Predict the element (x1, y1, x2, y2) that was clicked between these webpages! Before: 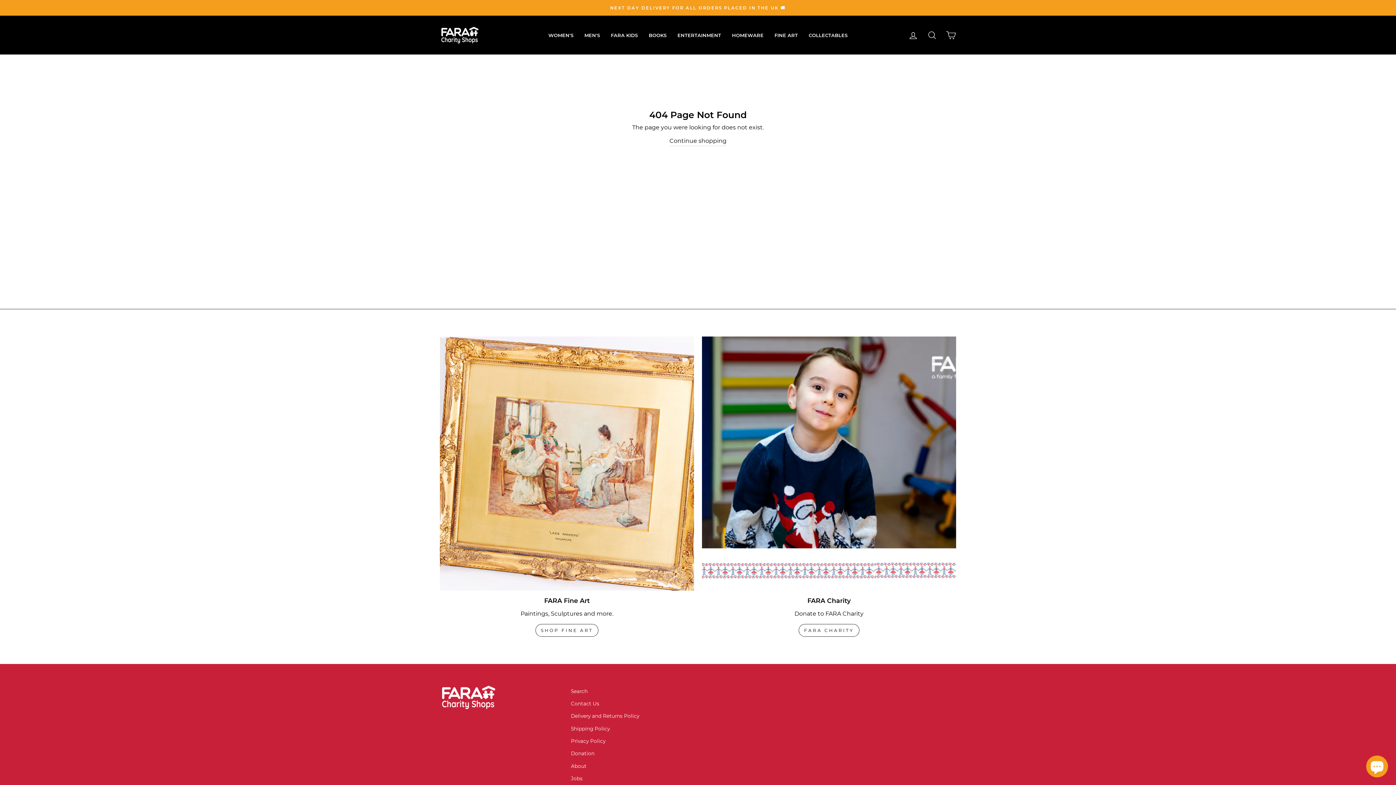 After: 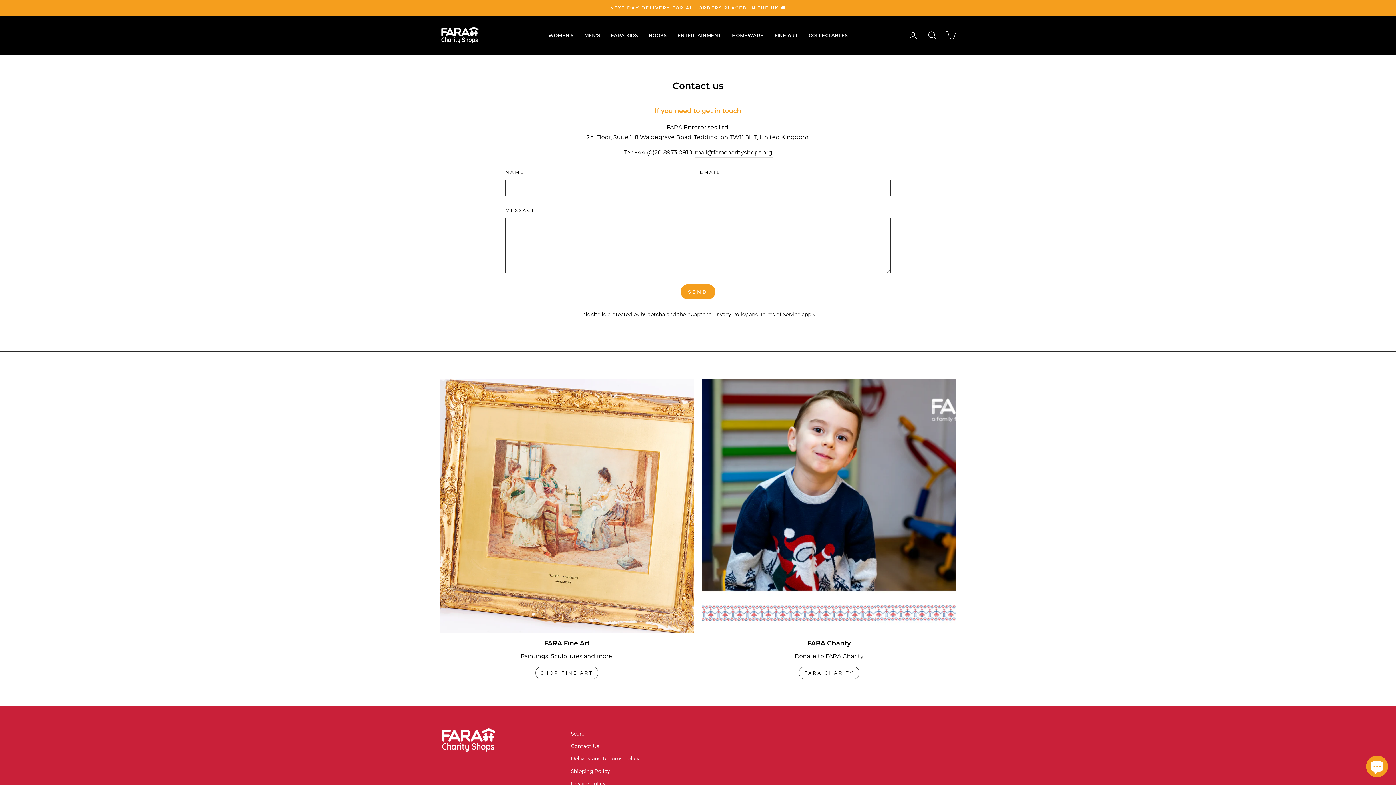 Action: label: Contact Us bbox: (571, 698, 599, 709)